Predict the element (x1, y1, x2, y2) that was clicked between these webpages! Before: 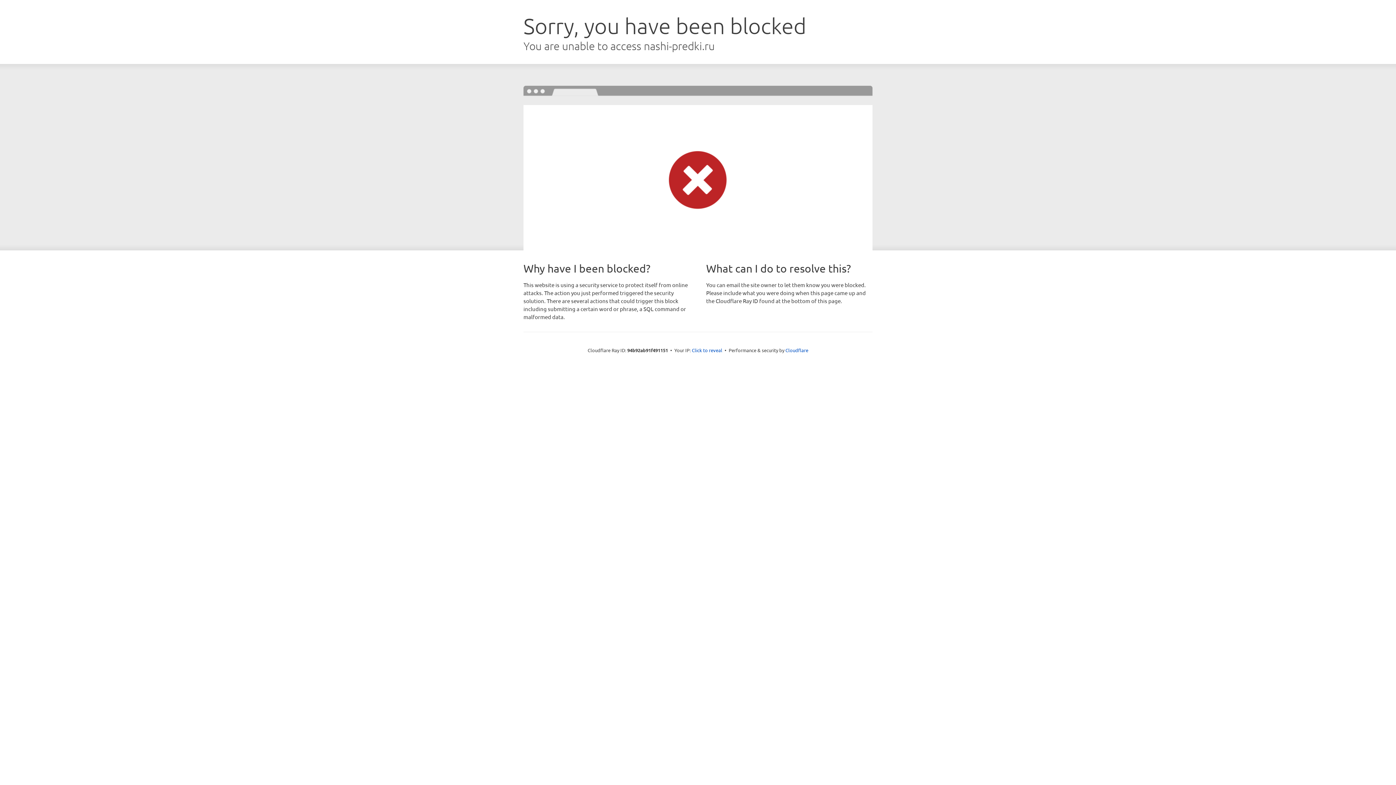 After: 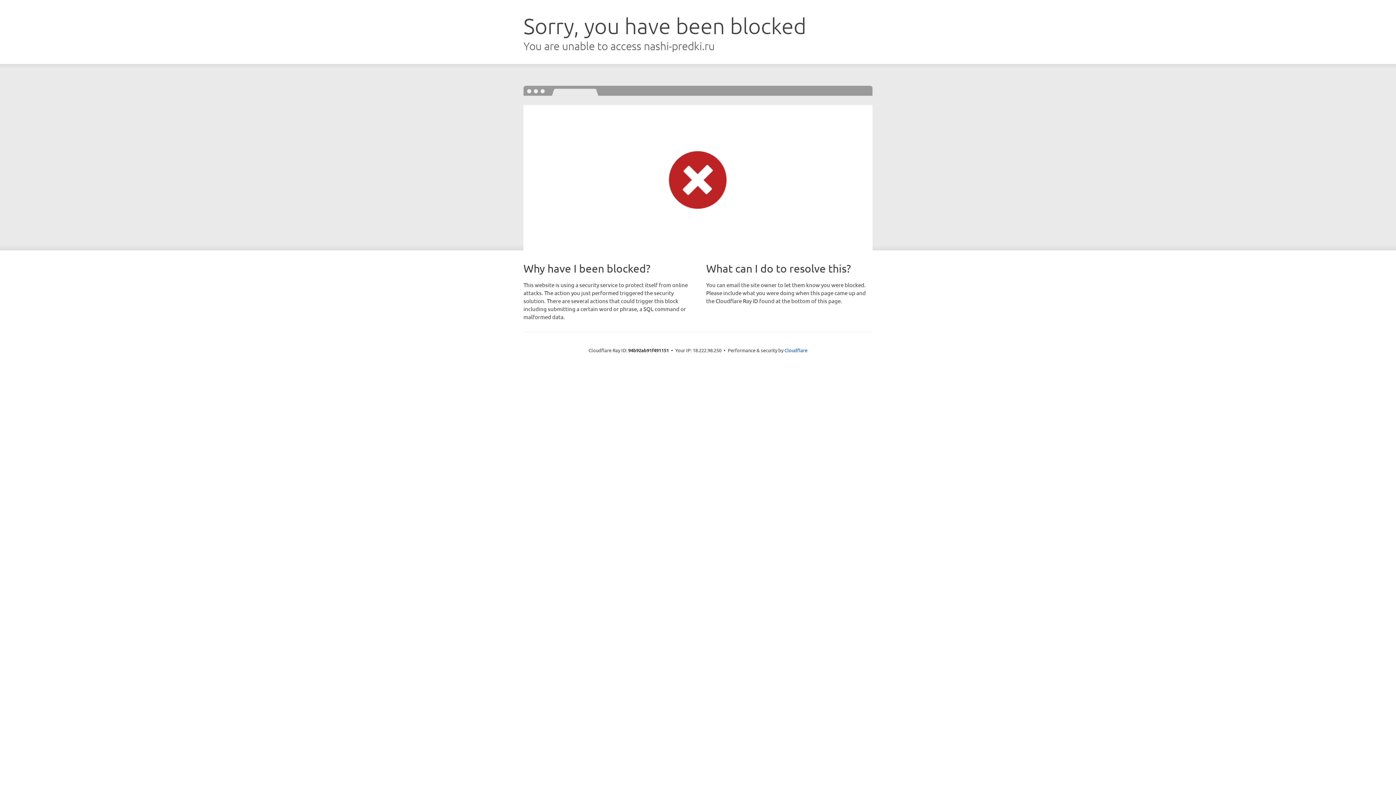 Action: label: Click to reveal bbox: (692, 346, 722, 353)